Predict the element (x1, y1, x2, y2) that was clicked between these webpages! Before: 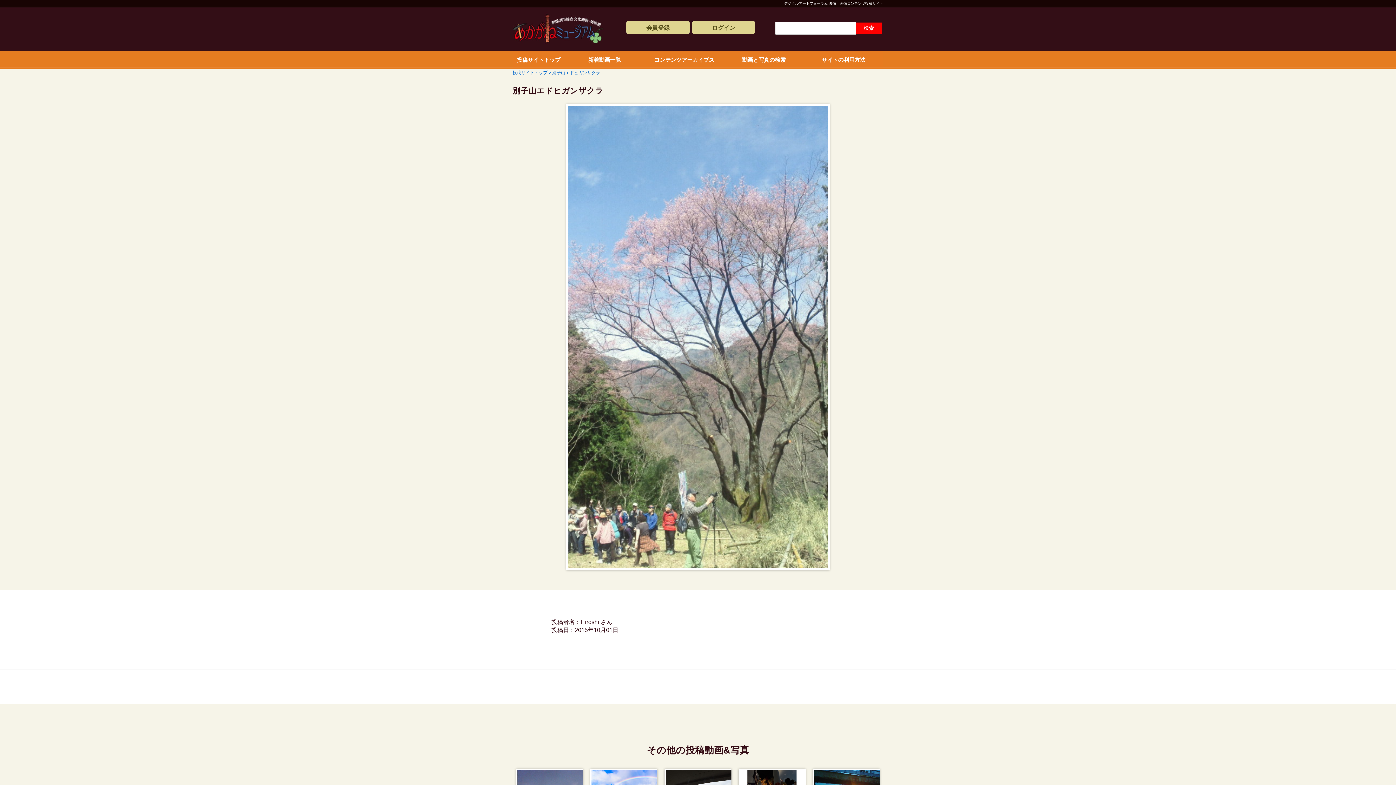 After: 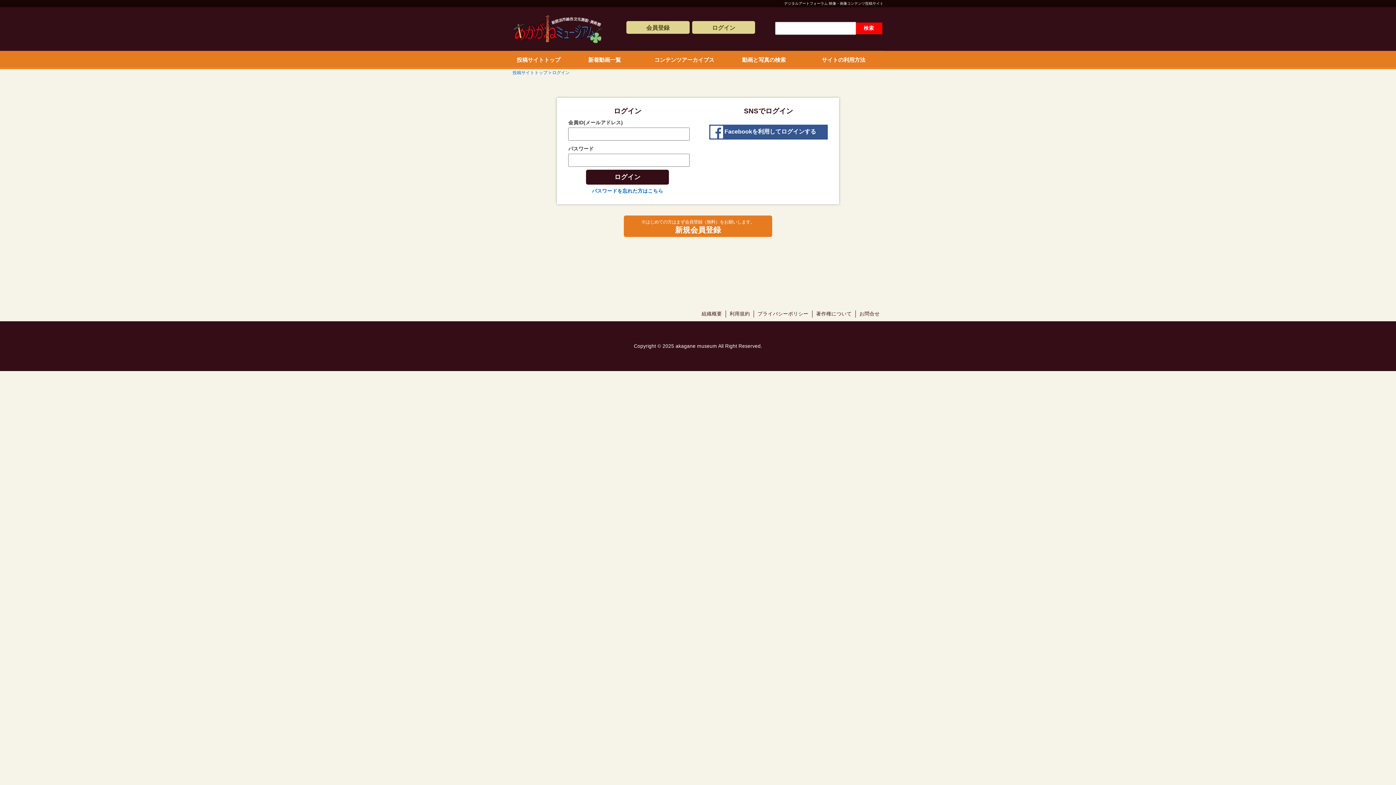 Action: bbox: (692, 21, 755, 33) label: ログイン